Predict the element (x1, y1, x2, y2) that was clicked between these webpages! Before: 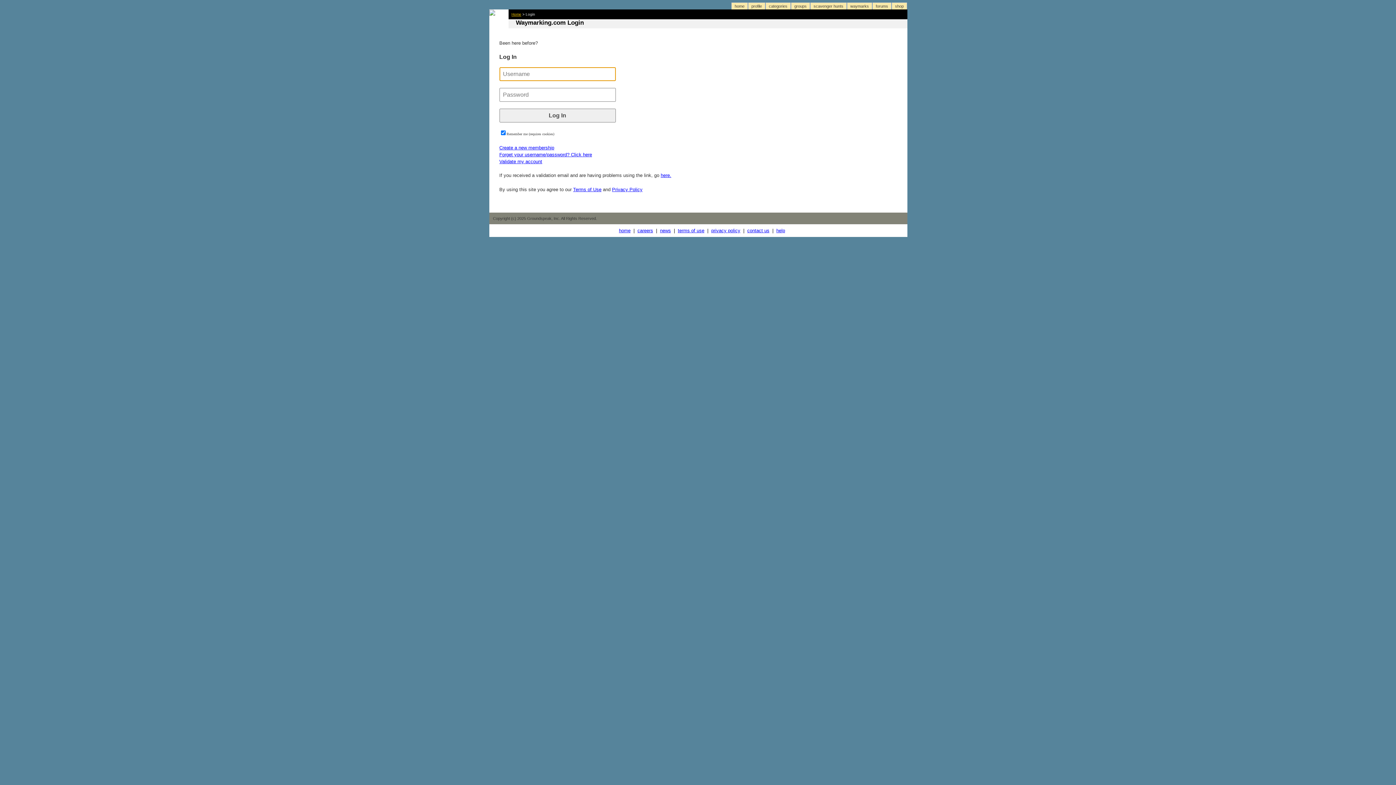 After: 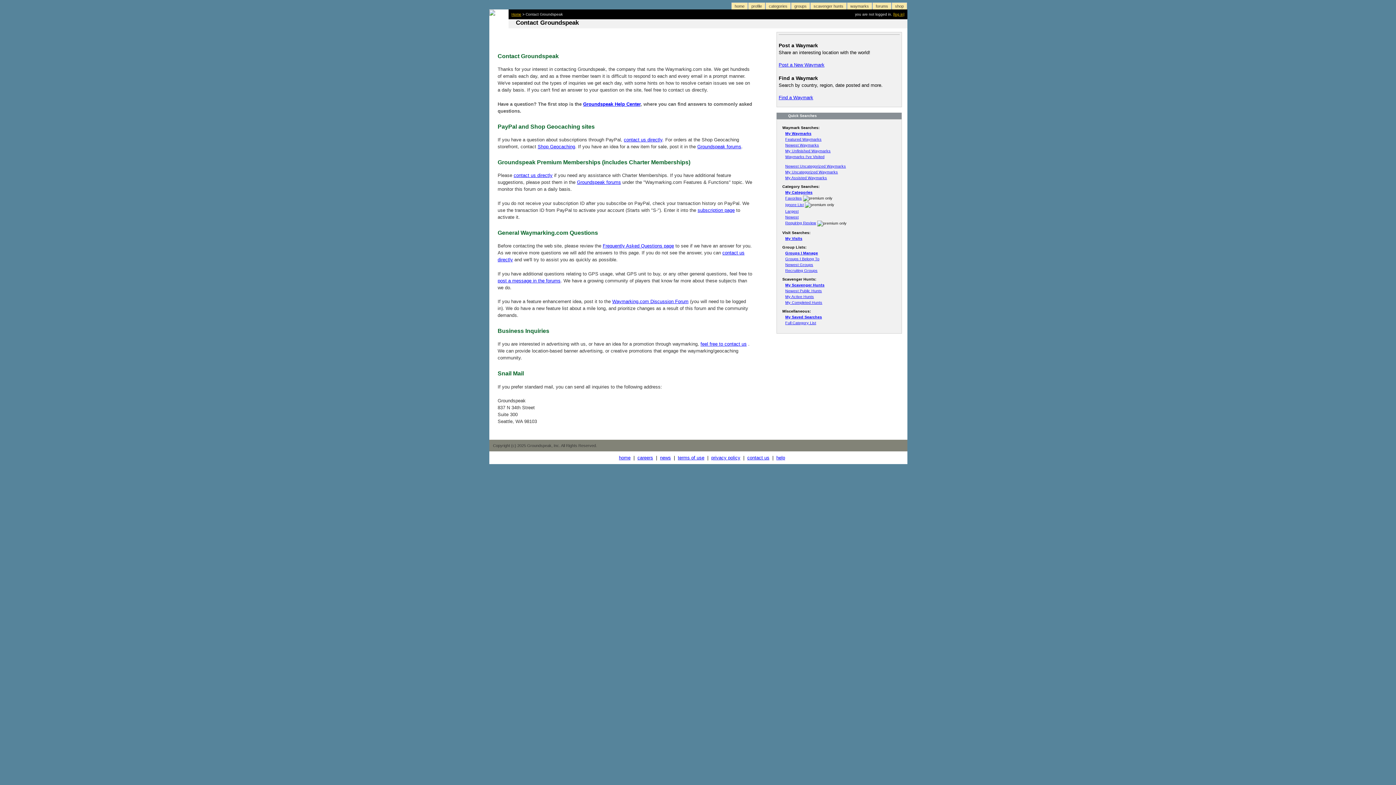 Action: label: contact us bbox: (747, 228, 769, 233)